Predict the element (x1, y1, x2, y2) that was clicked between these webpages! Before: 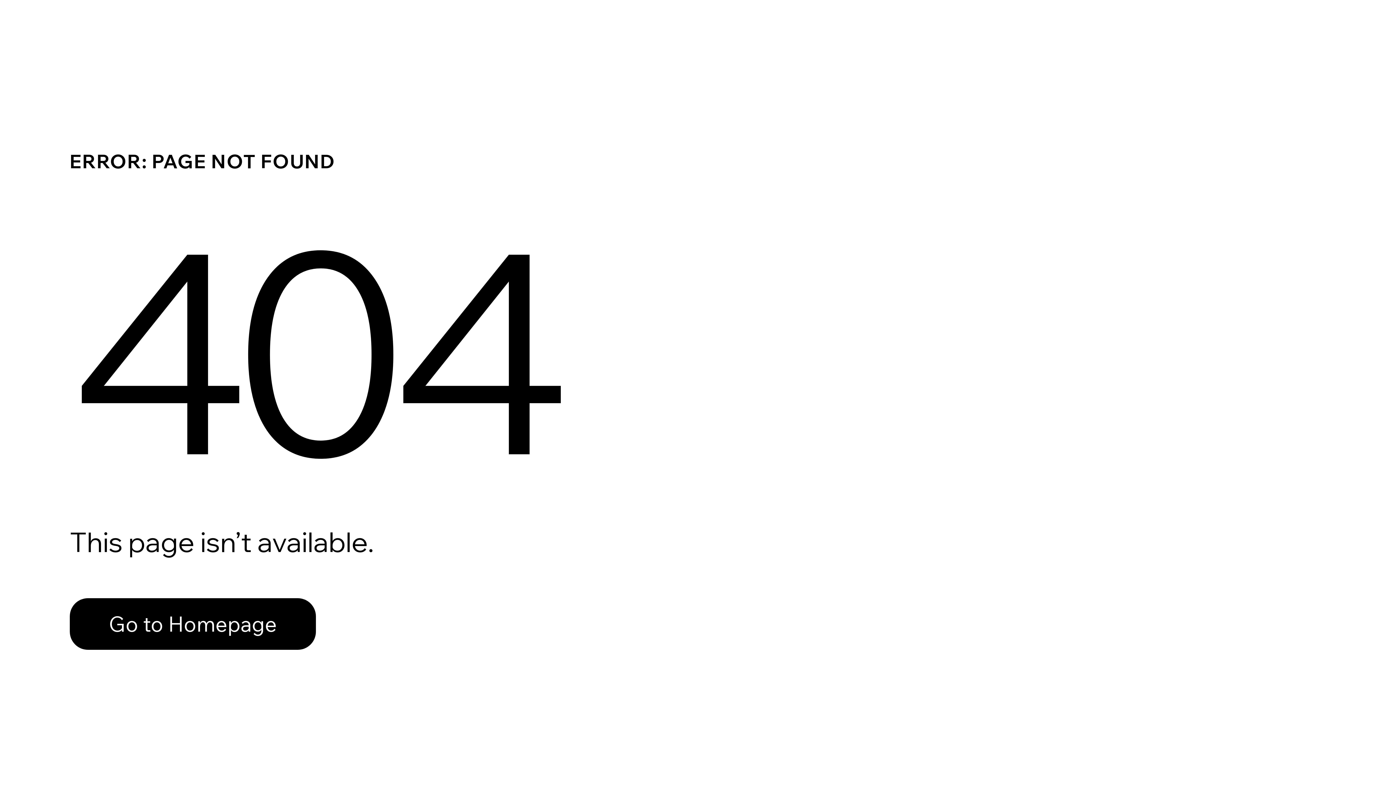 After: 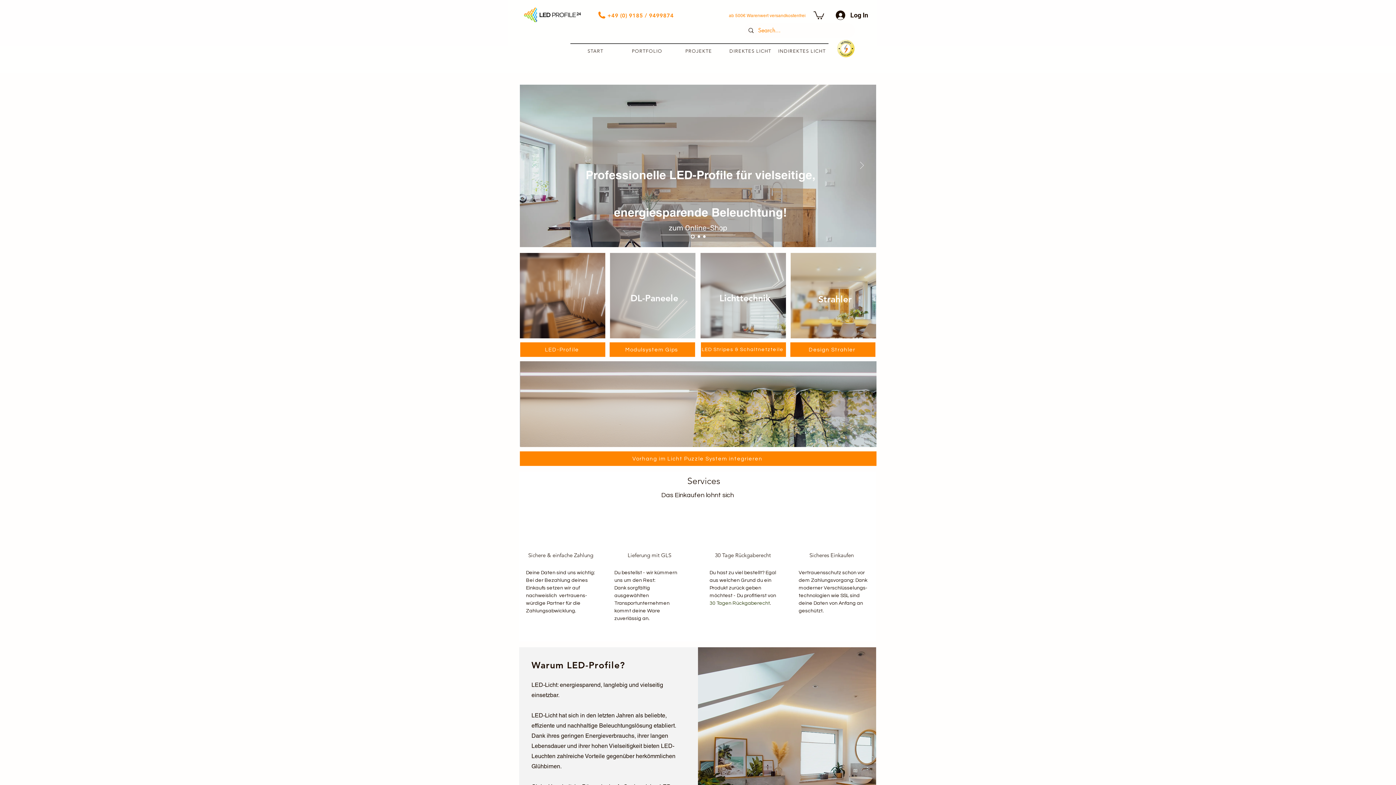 Action: label: Go to Homepage bbox: (69, 598, 316, 650)